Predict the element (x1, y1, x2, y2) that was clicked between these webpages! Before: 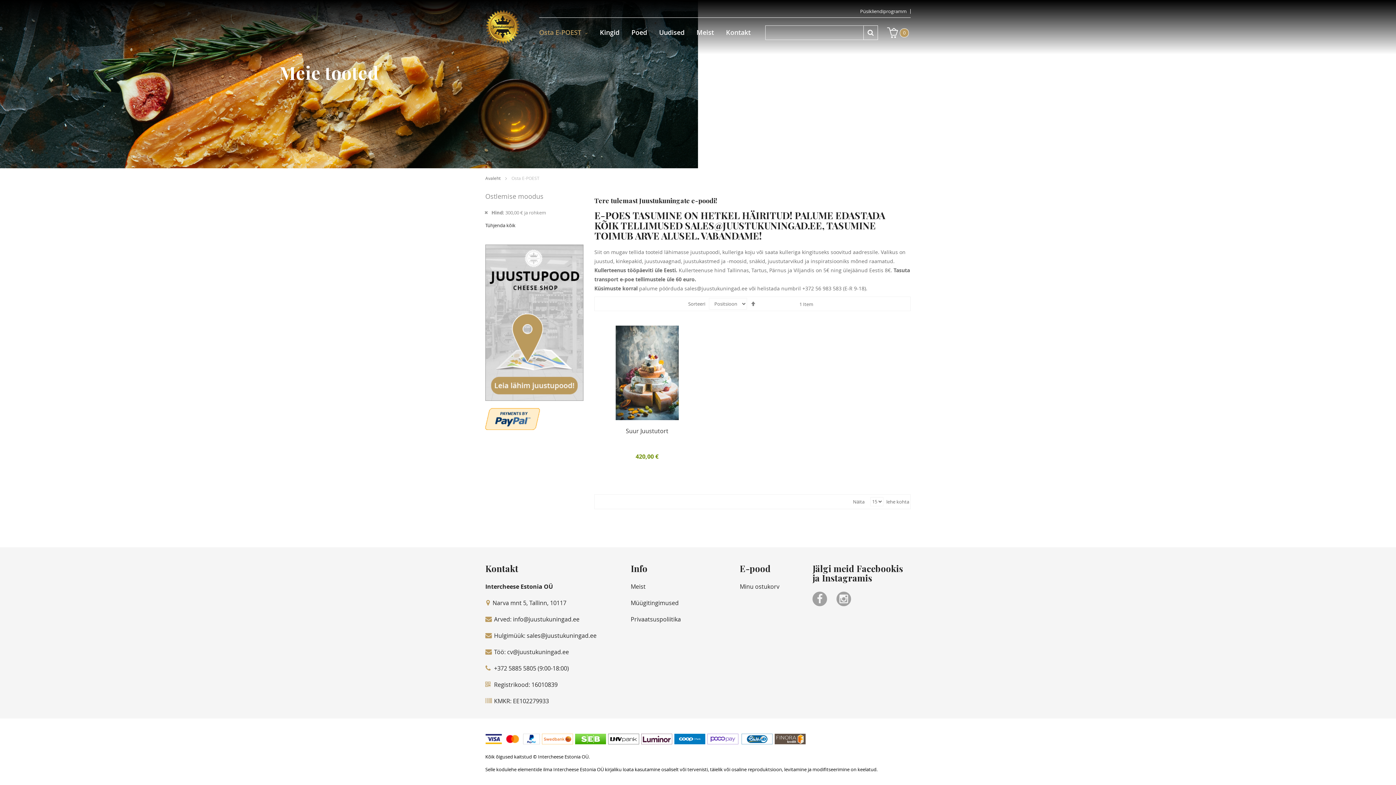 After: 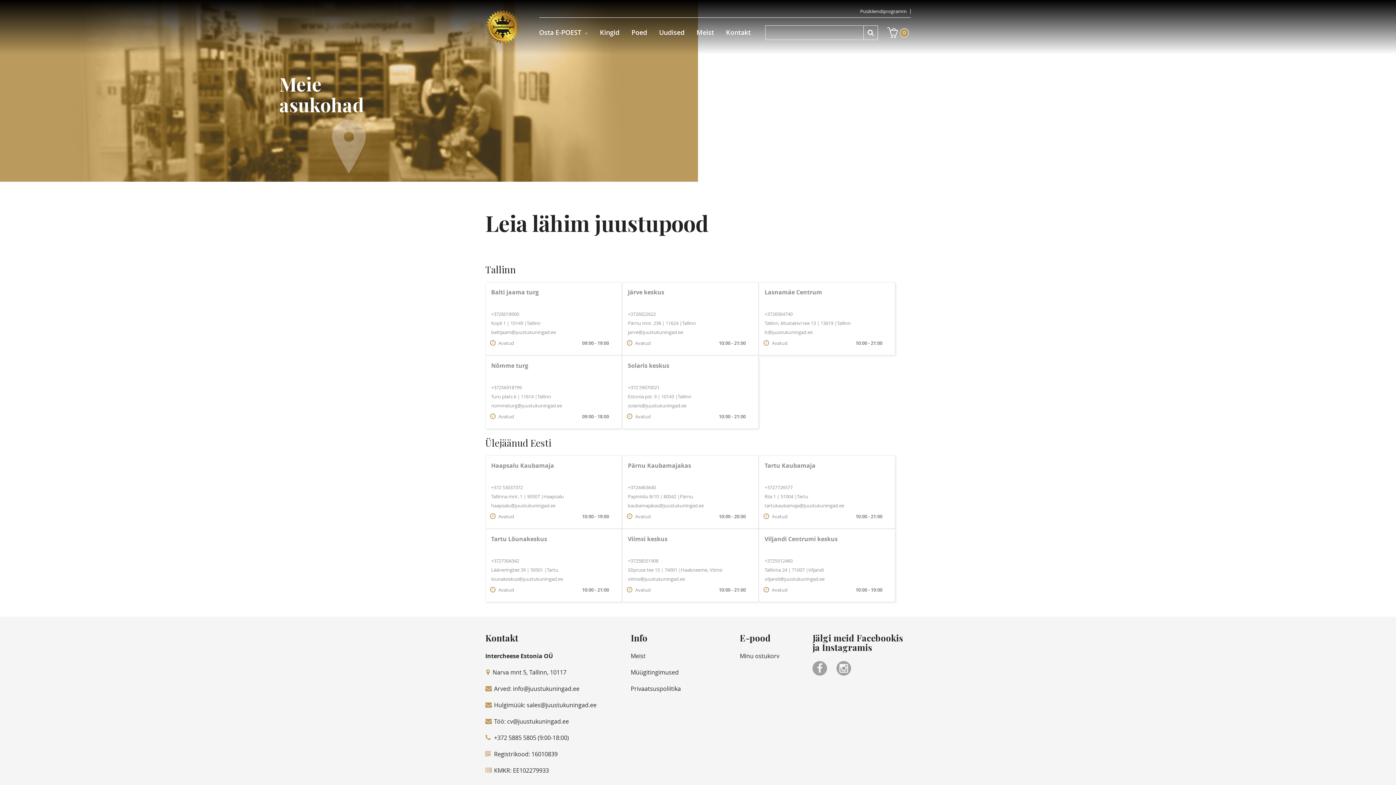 Action: bbox: (631, 17, 647, 47) label: Poed